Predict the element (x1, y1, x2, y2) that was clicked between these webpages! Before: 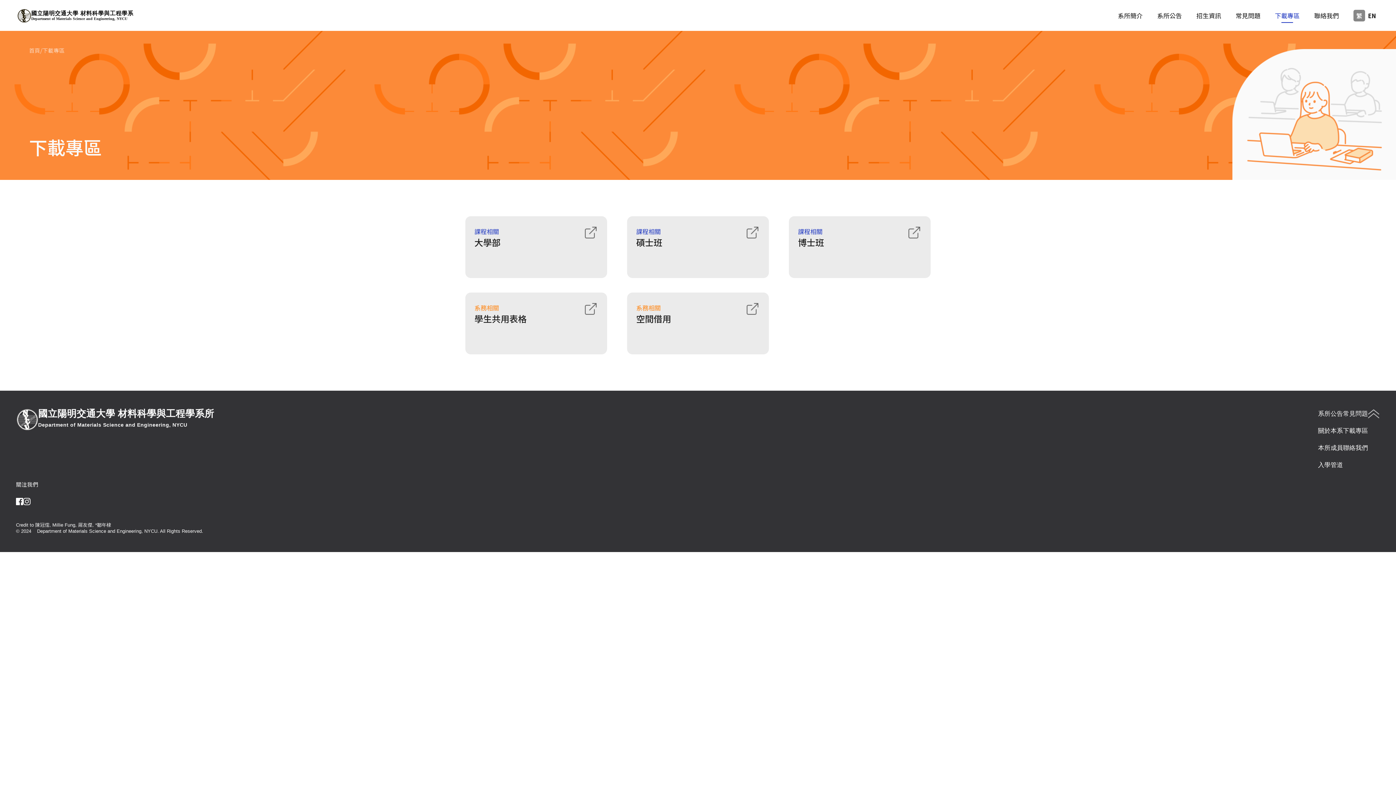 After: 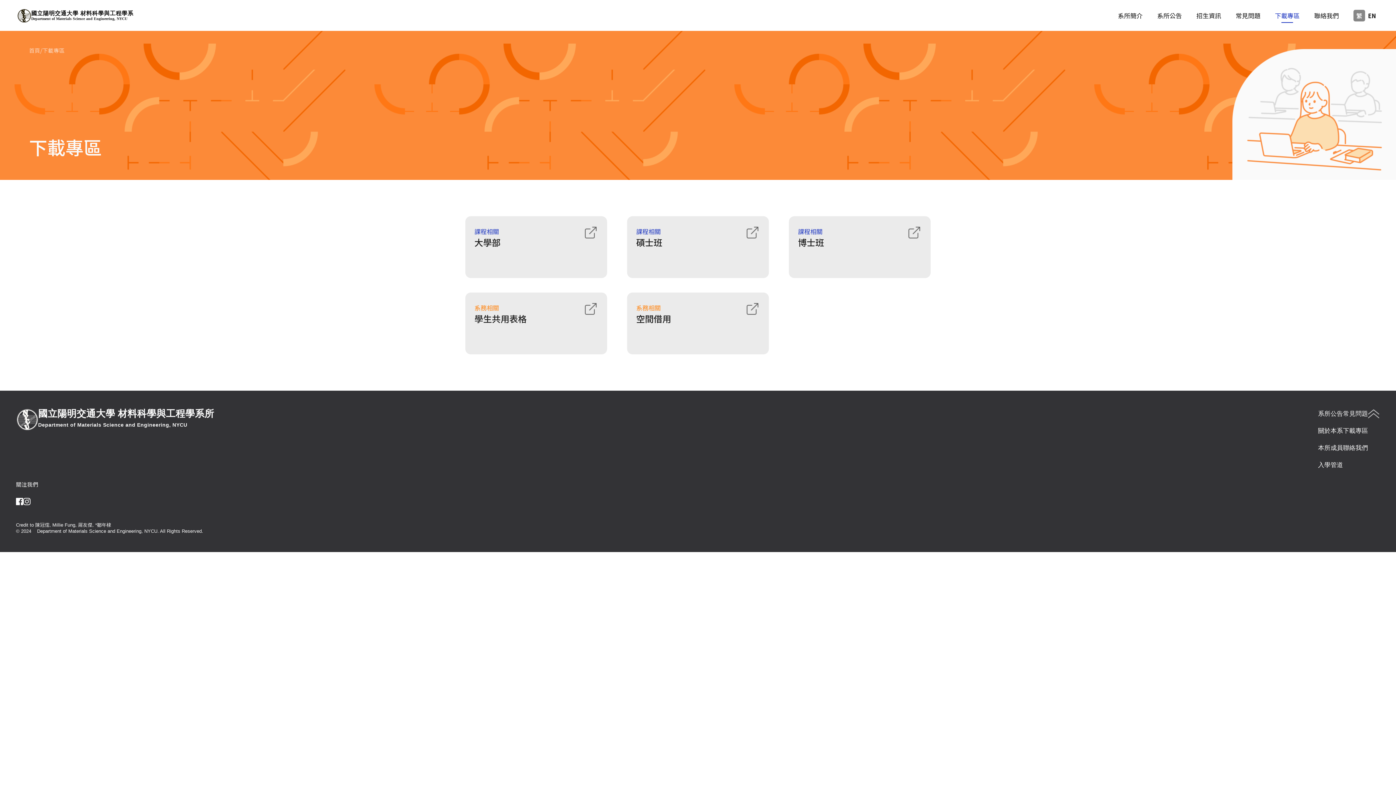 Action: bbox: (23, 496, 30, 506)